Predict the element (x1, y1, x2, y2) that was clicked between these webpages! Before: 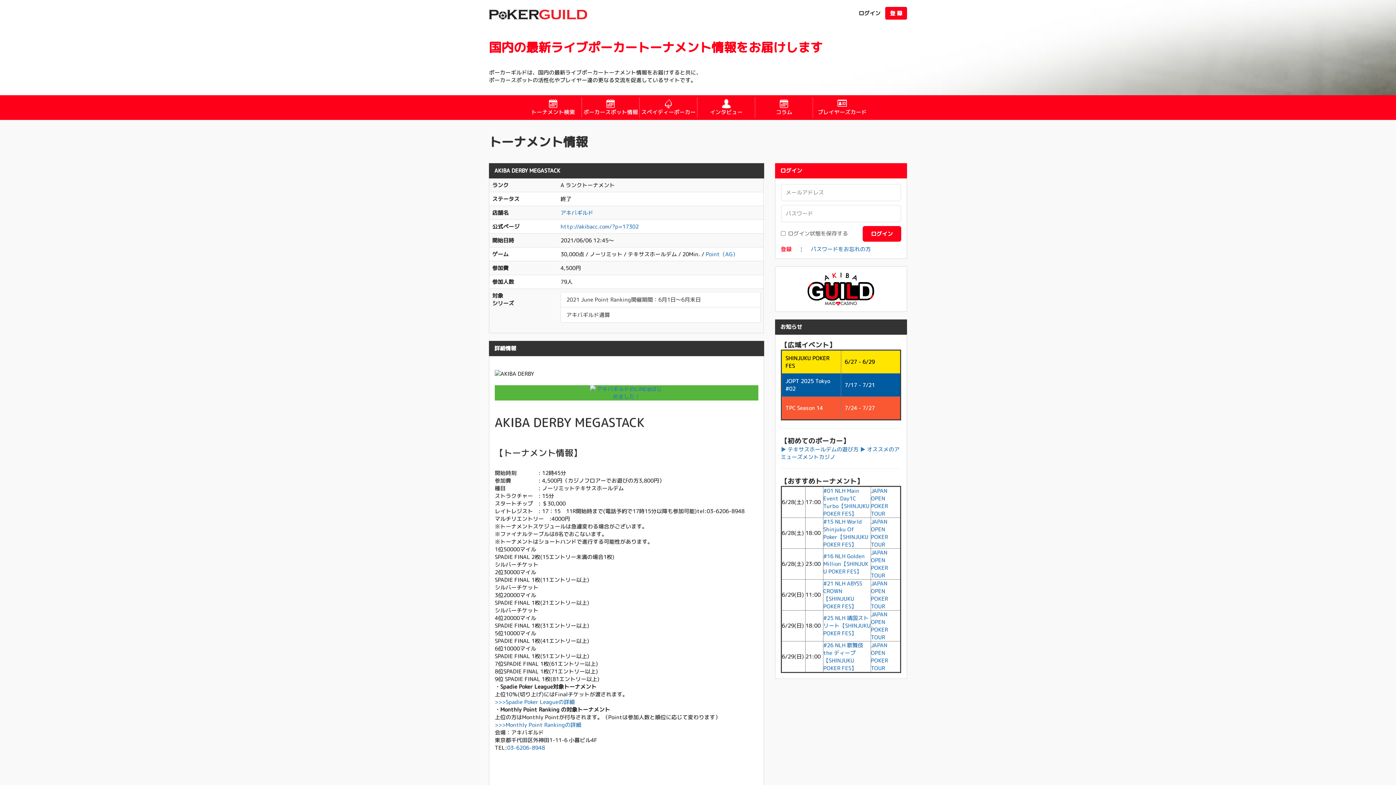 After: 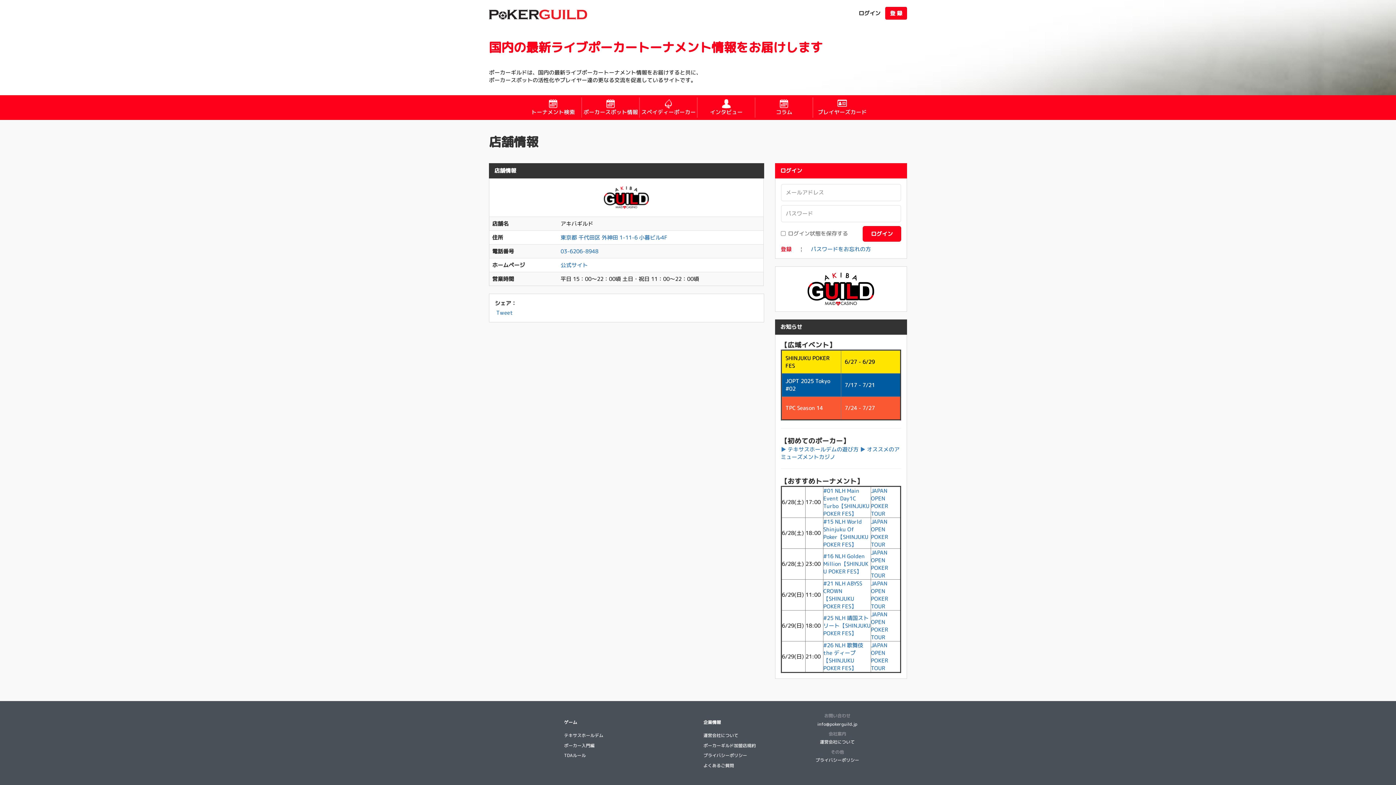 Action: label: アキバギルド bbox: (560, 209, 593, 216)